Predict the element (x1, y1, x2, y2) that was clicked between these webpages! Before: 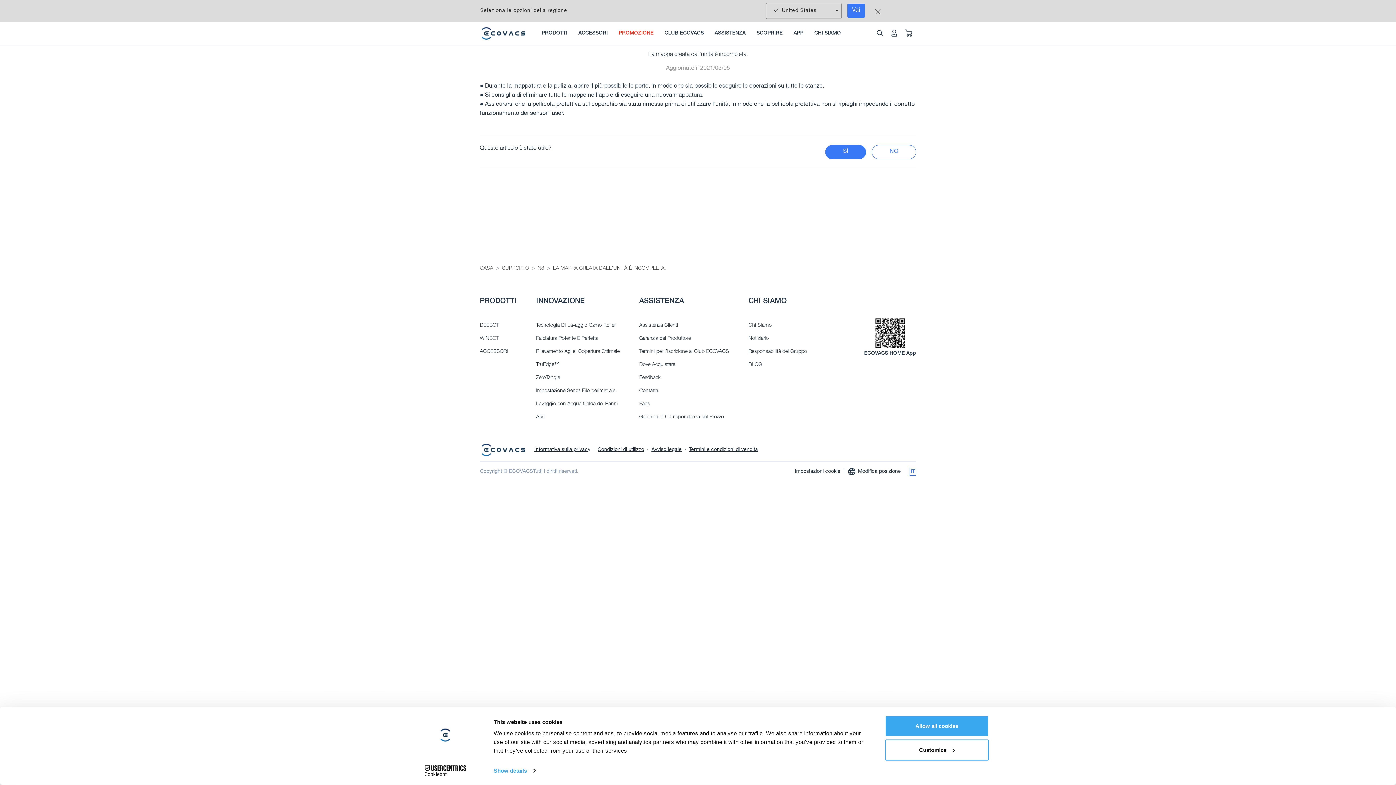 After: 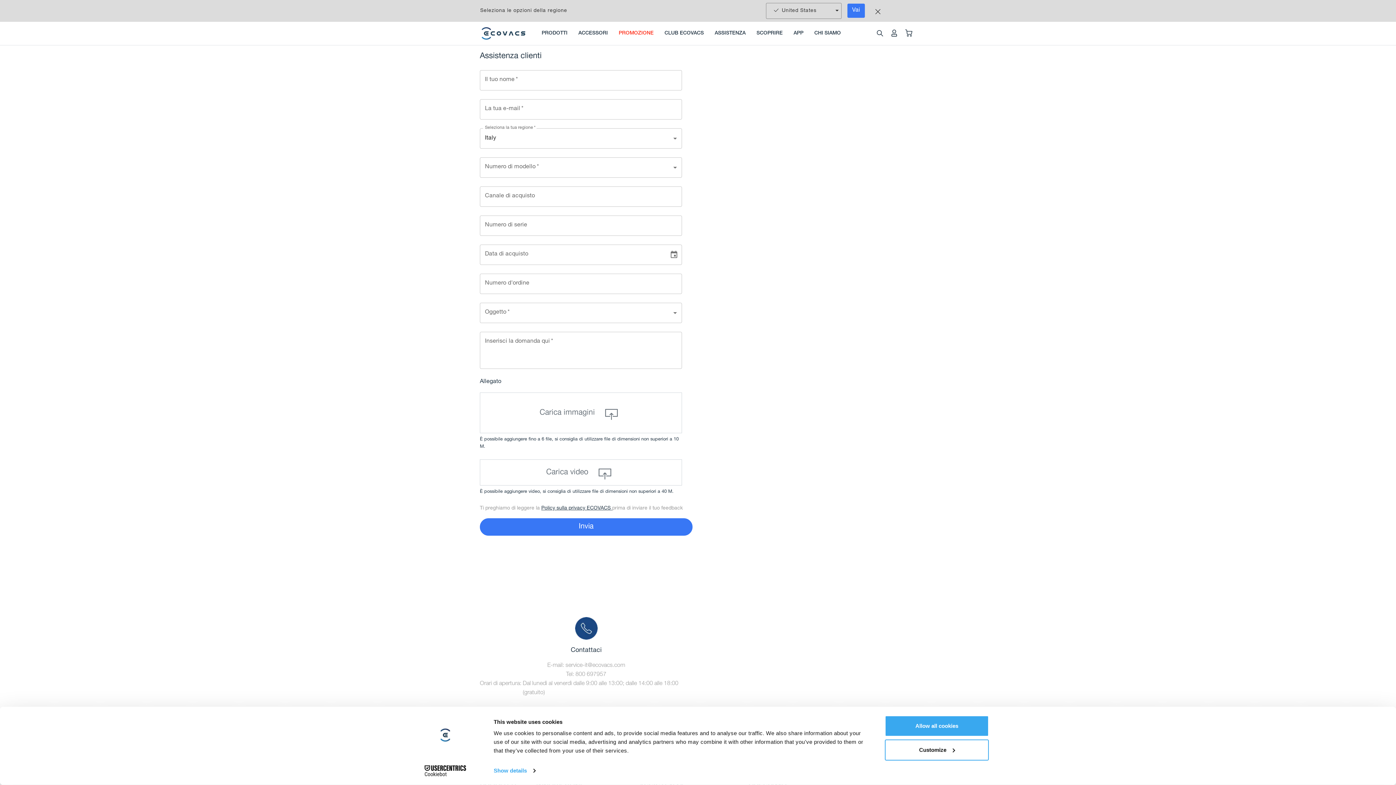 Action: bbox: (639, 373, 729, 383) label: Feedback